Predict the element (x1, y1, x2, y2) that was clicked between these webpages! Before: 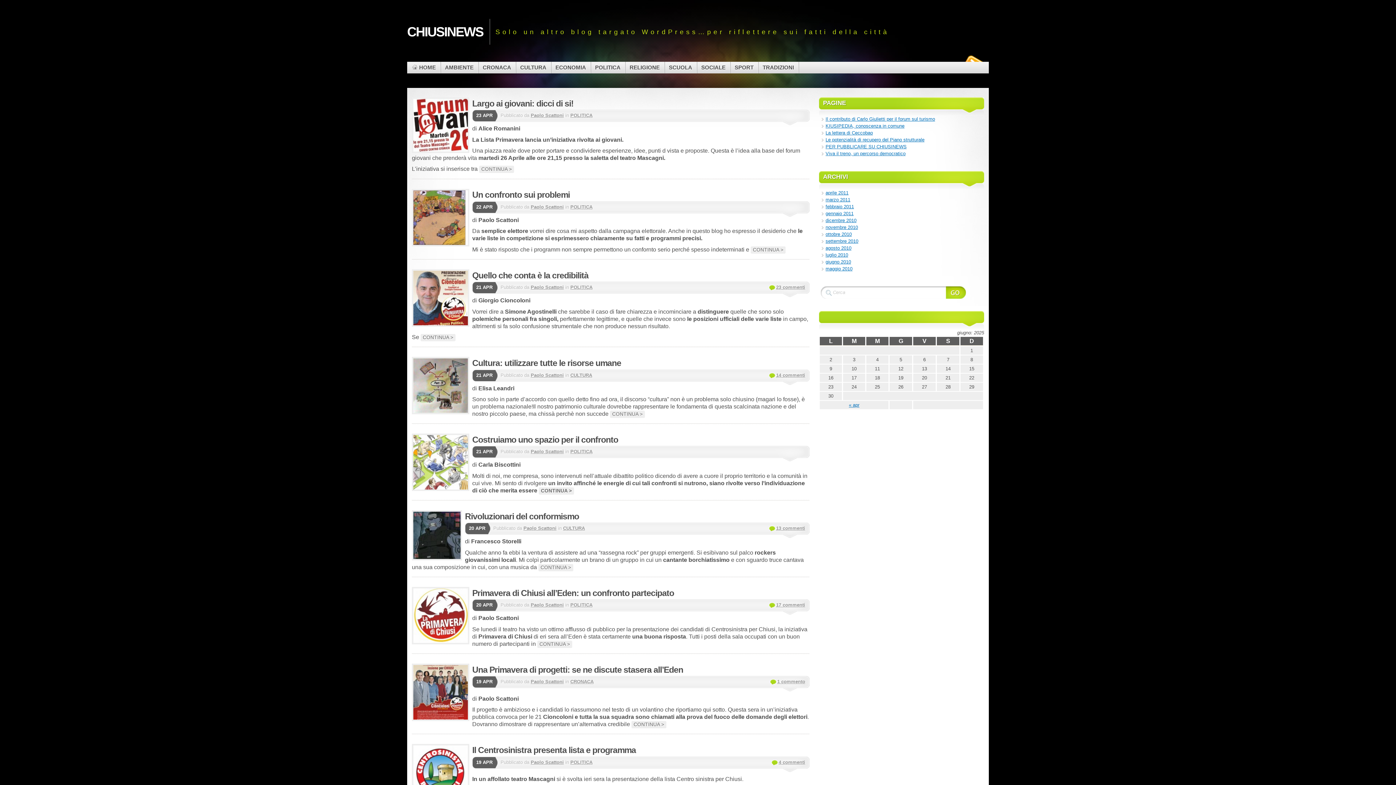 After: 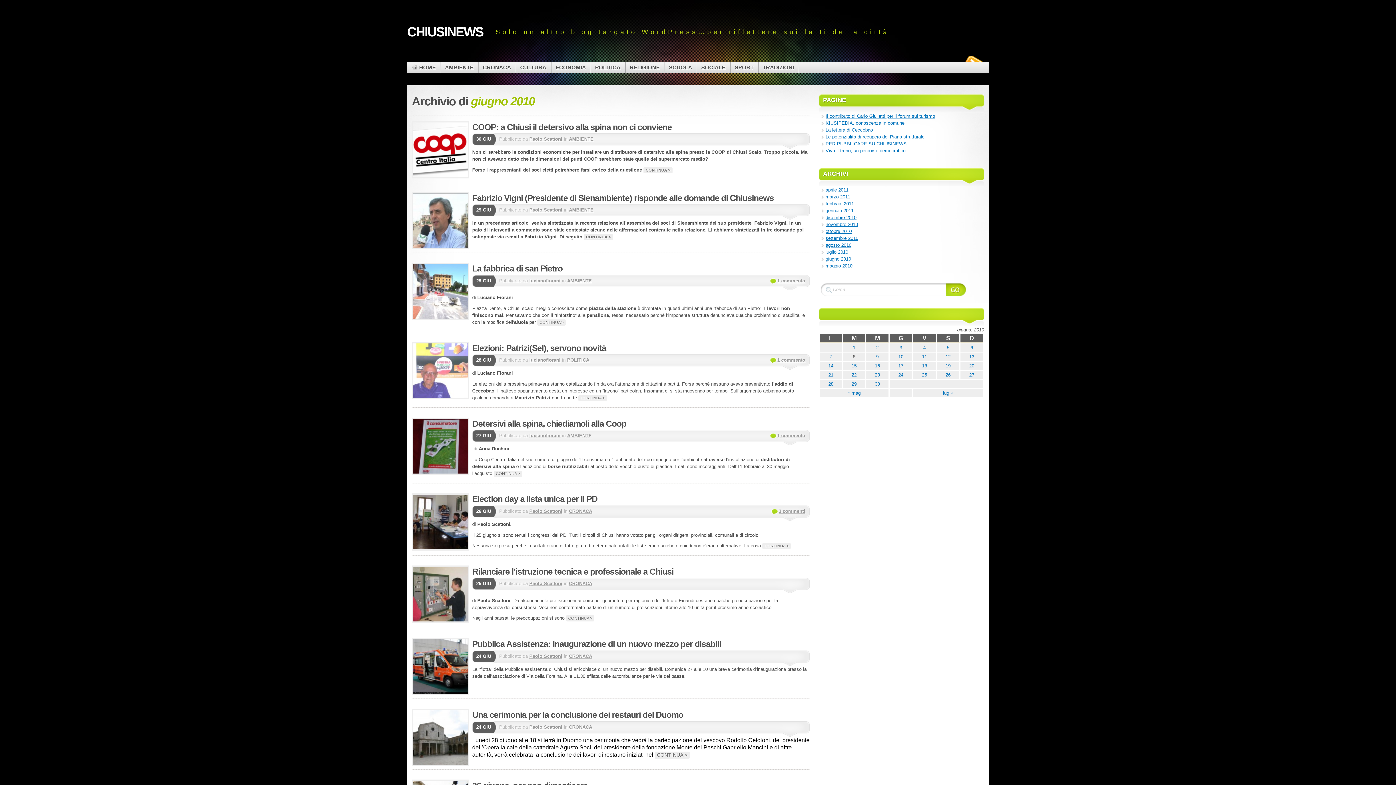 Action: label: giugno 2010 bbox: (825, 259, 851, 264)